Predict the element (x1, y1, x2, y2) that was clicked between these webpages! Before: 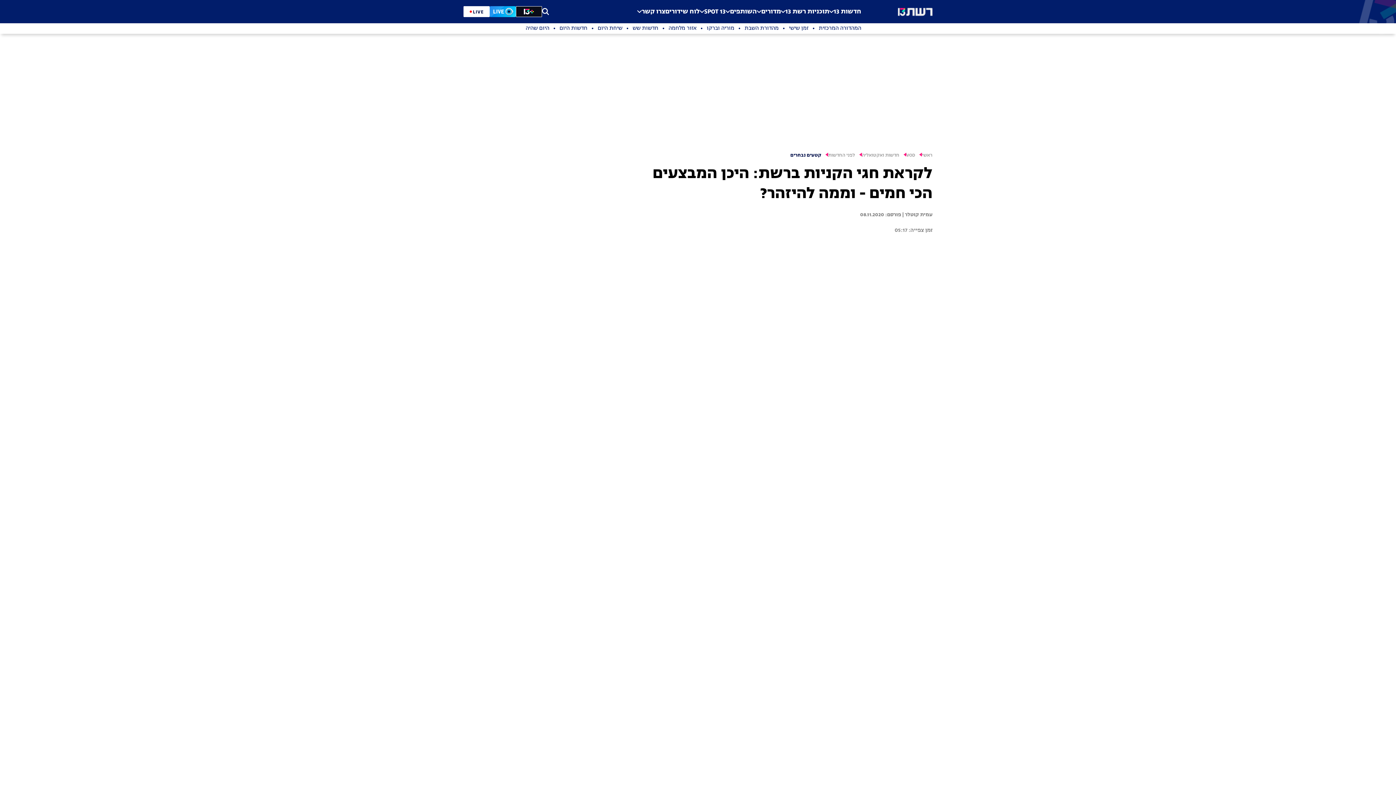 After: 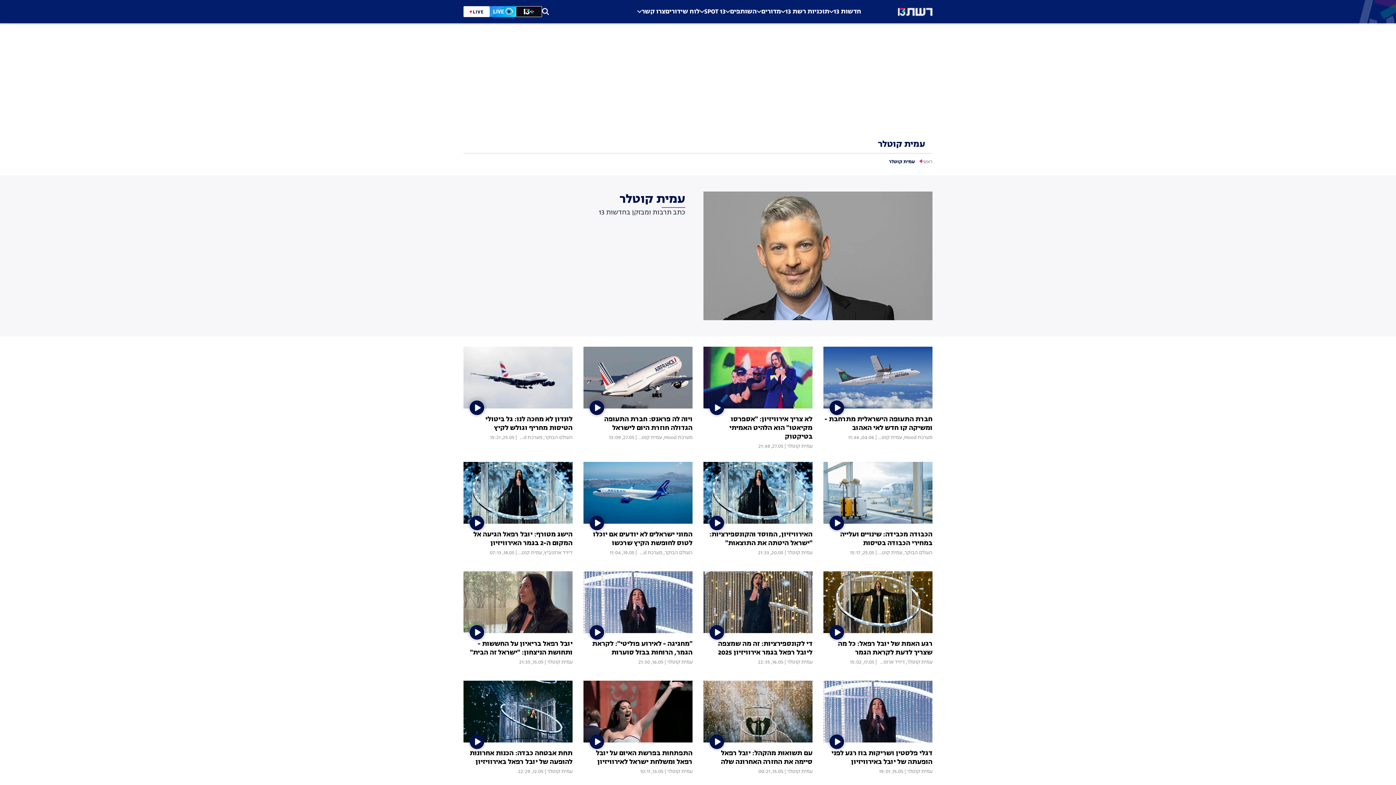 Action: bbox: (901, 211, 932, 218) label: עמית קוטלר | 